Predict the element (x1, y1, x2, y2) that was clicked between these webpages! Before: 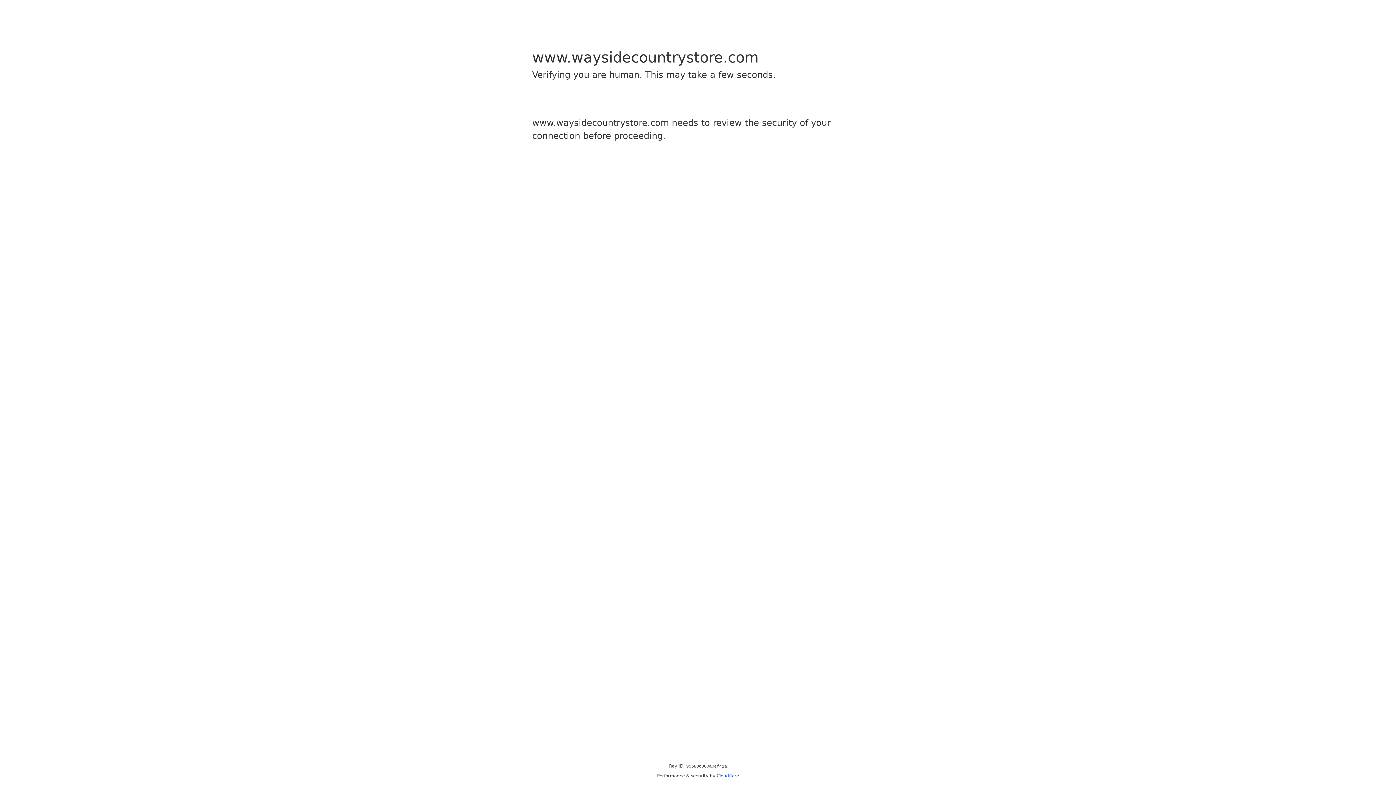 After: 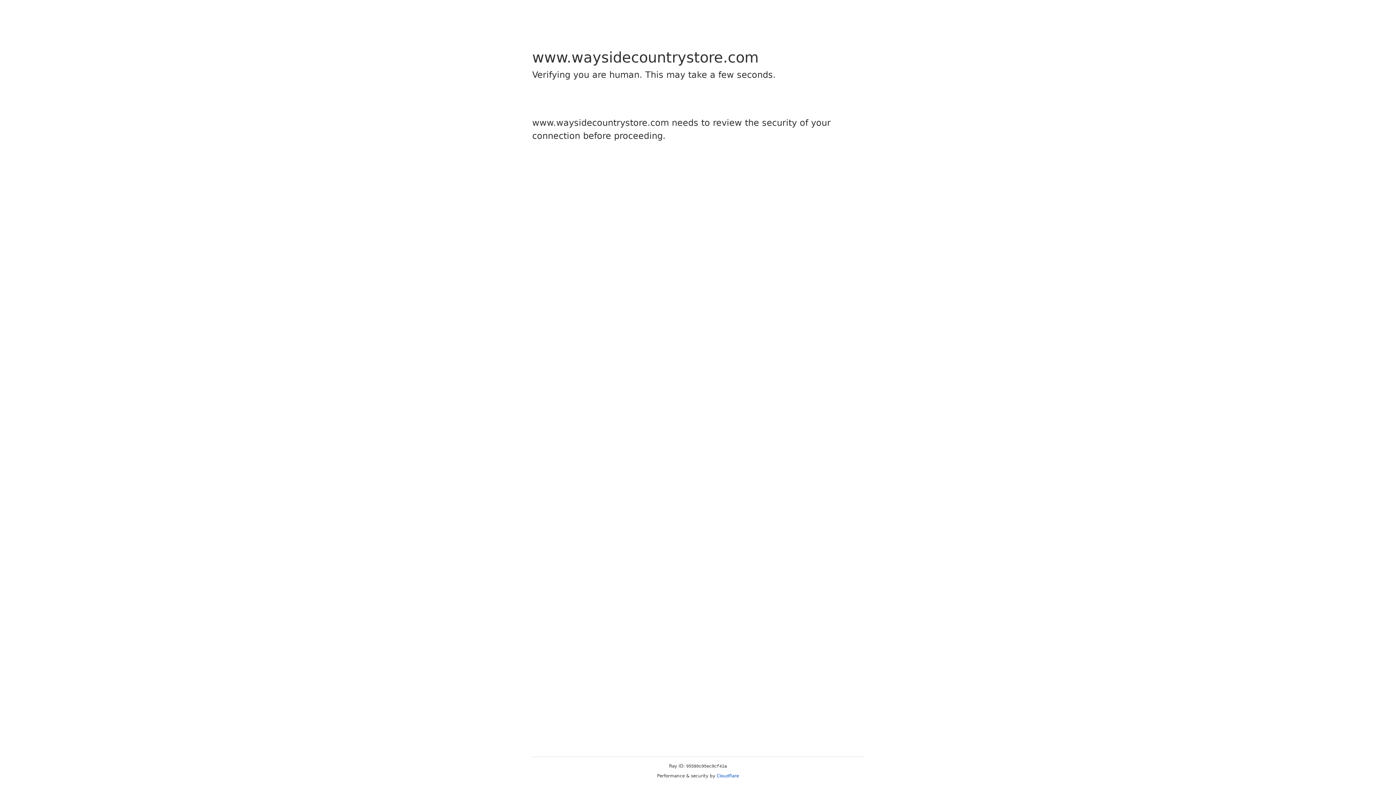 Action: label: Cloudflare bbox: (716, 773, 739, 778)